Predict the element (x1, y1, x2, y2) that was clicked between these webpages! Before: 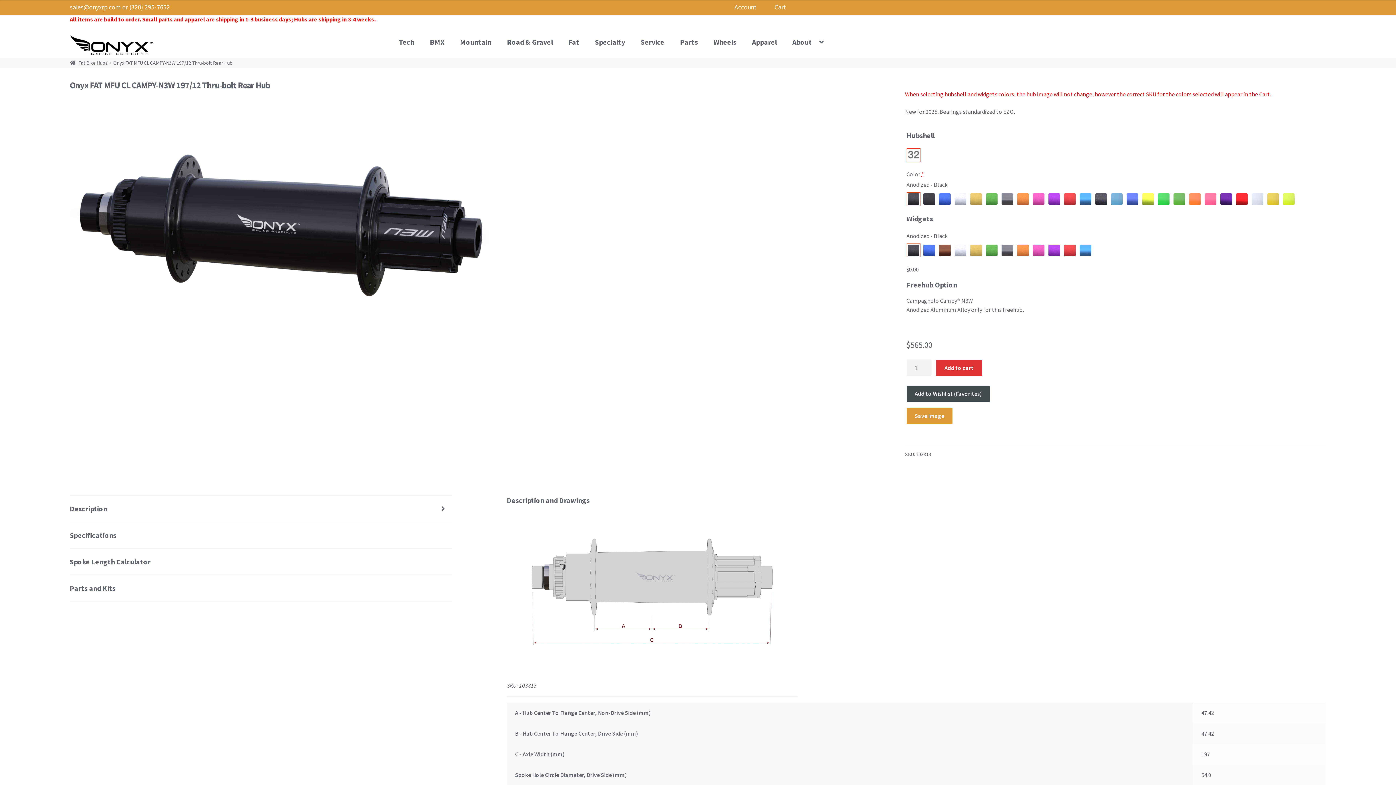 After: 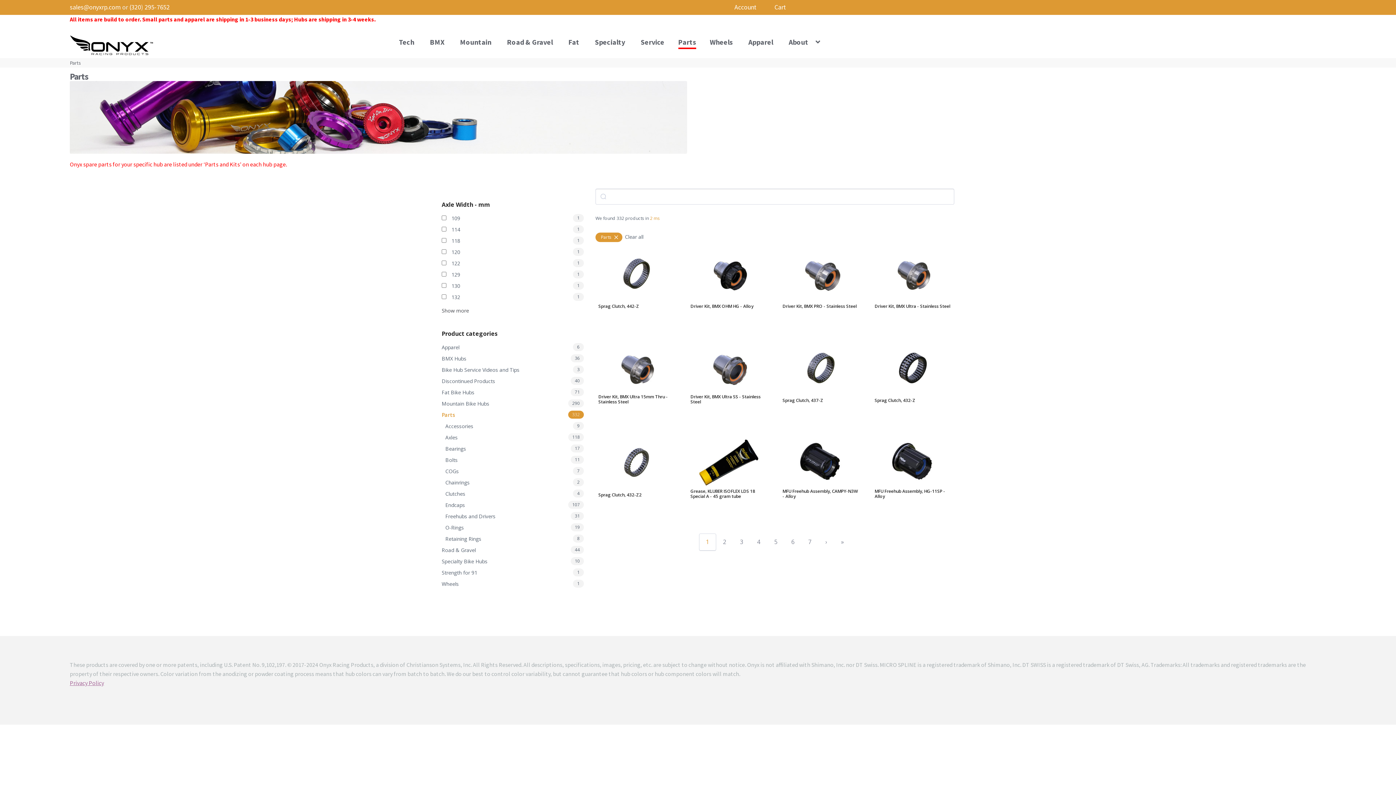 Action: label: Parts bbox: (672, 35, 705, 48)